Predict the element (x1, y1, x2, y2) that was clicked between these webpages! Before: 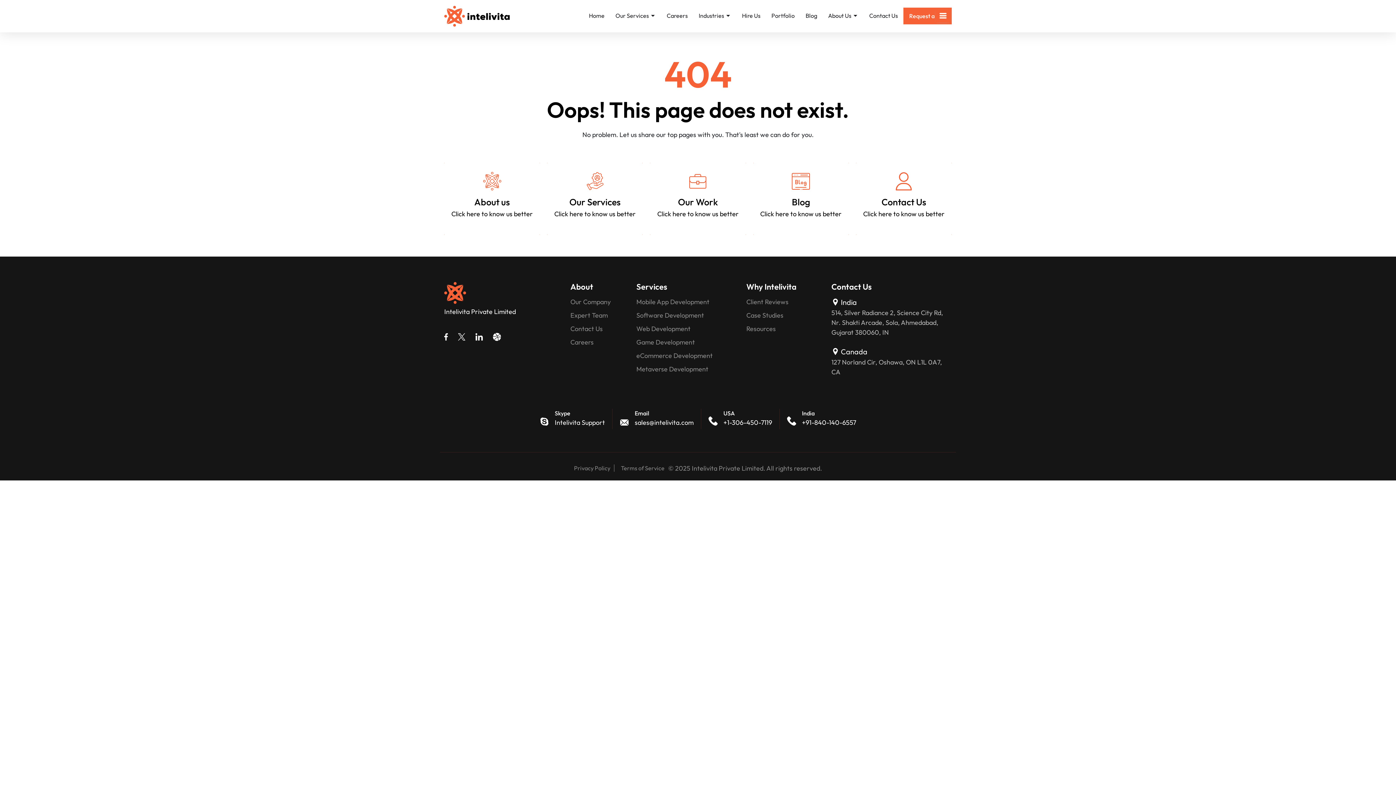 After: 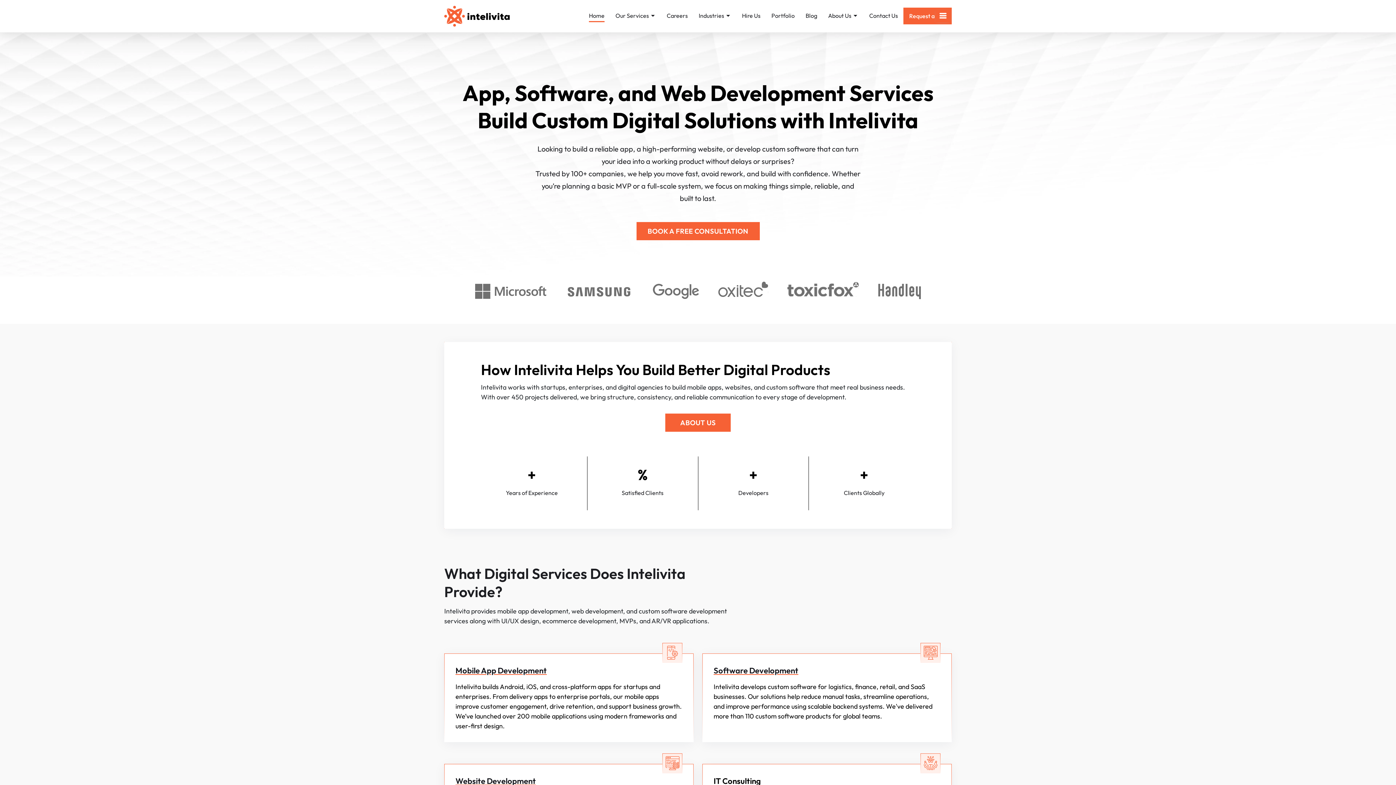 Action: label: Home bbox: (583, 7, 610, 24)